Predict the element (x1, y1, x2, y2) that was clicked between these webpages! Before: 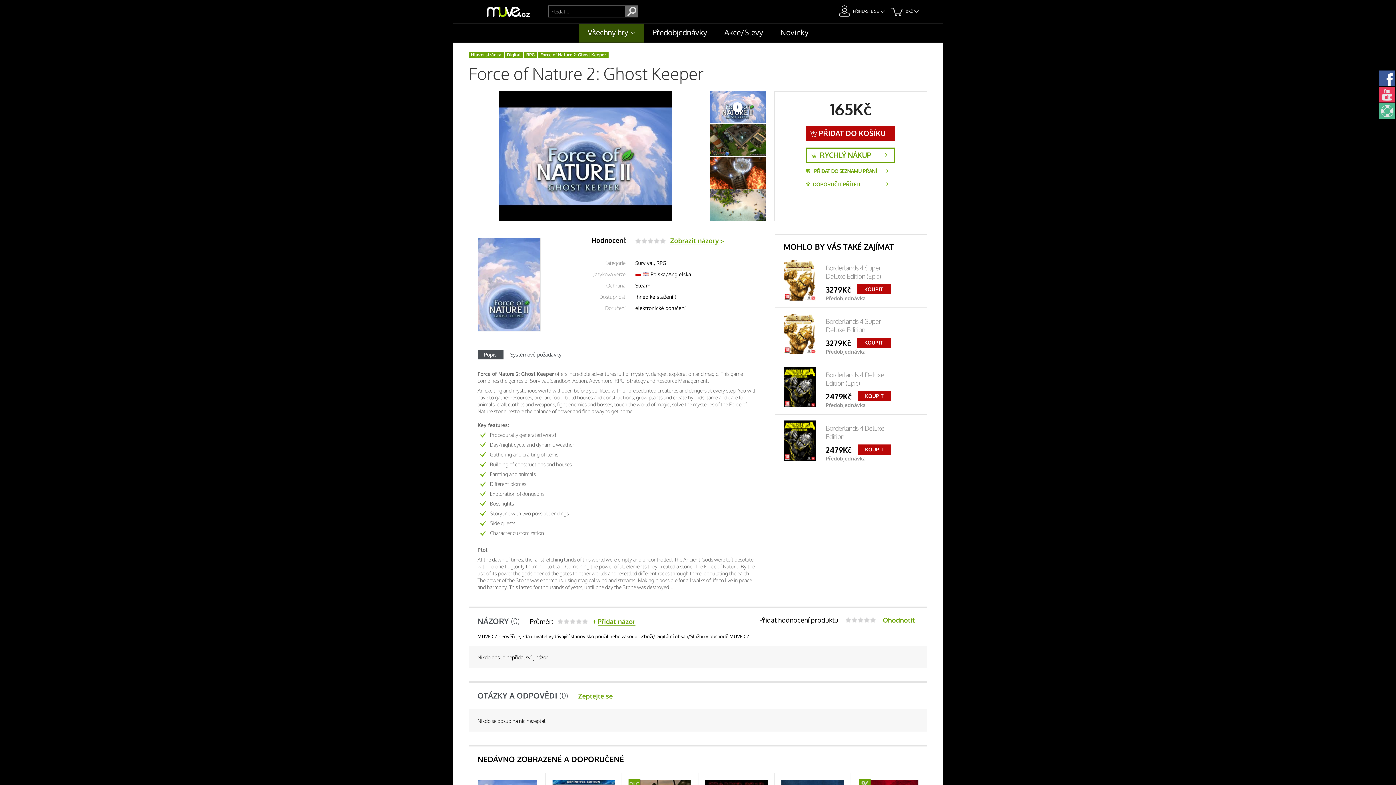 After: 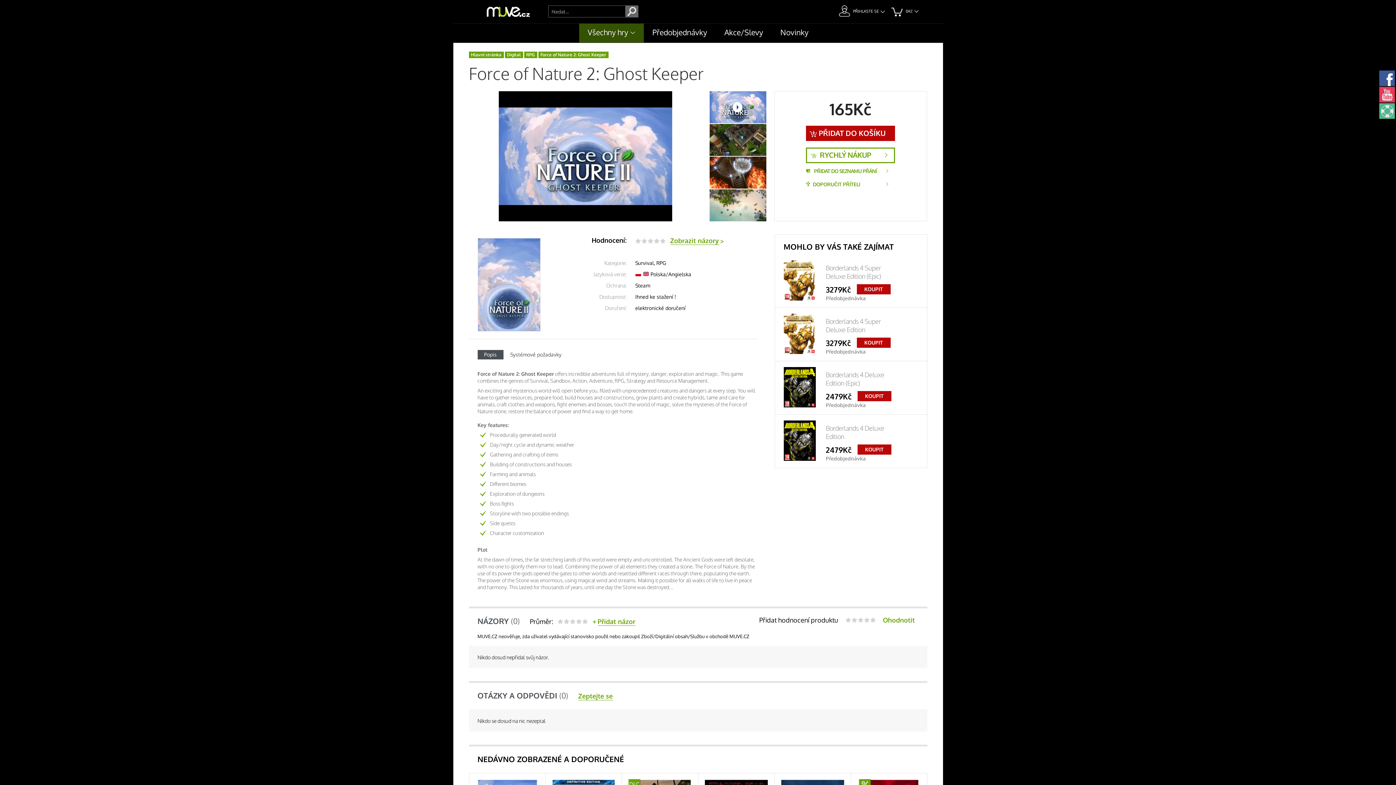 Action: bbox: (883, 616, 915, 624) label: Ohodnotit